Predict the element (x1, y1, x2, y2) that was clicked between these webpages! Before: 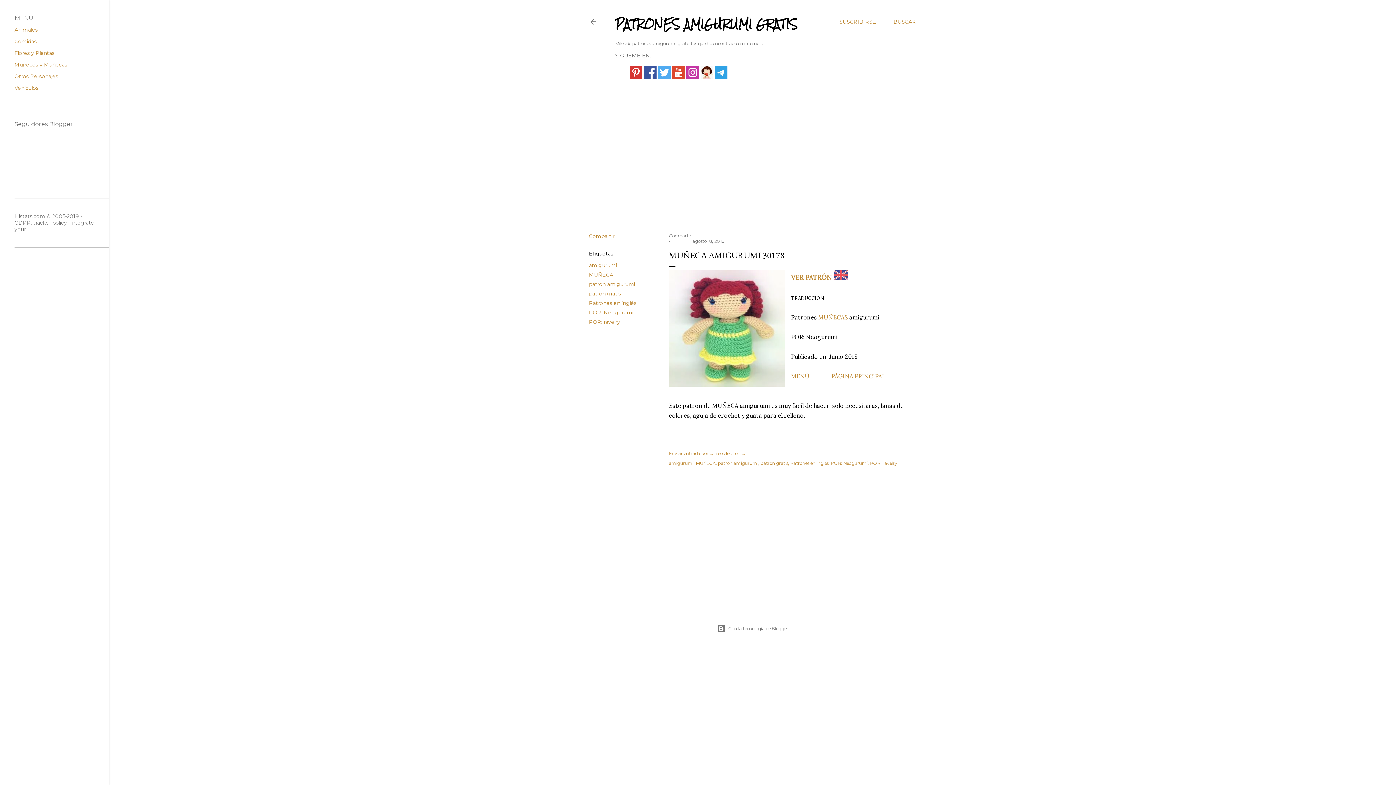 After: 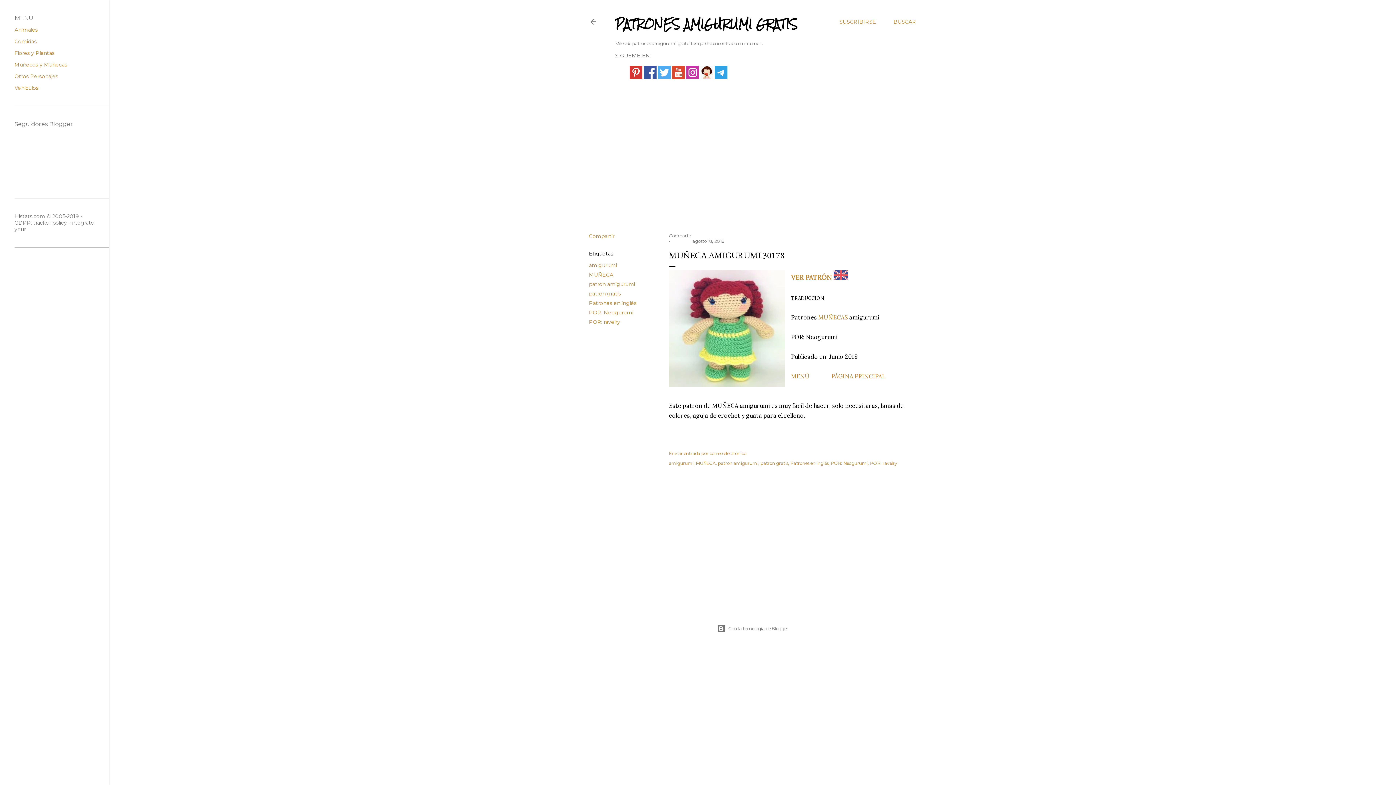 Action: bbox: (839, 13, 876, 30) label: SUSCRIBIRSE